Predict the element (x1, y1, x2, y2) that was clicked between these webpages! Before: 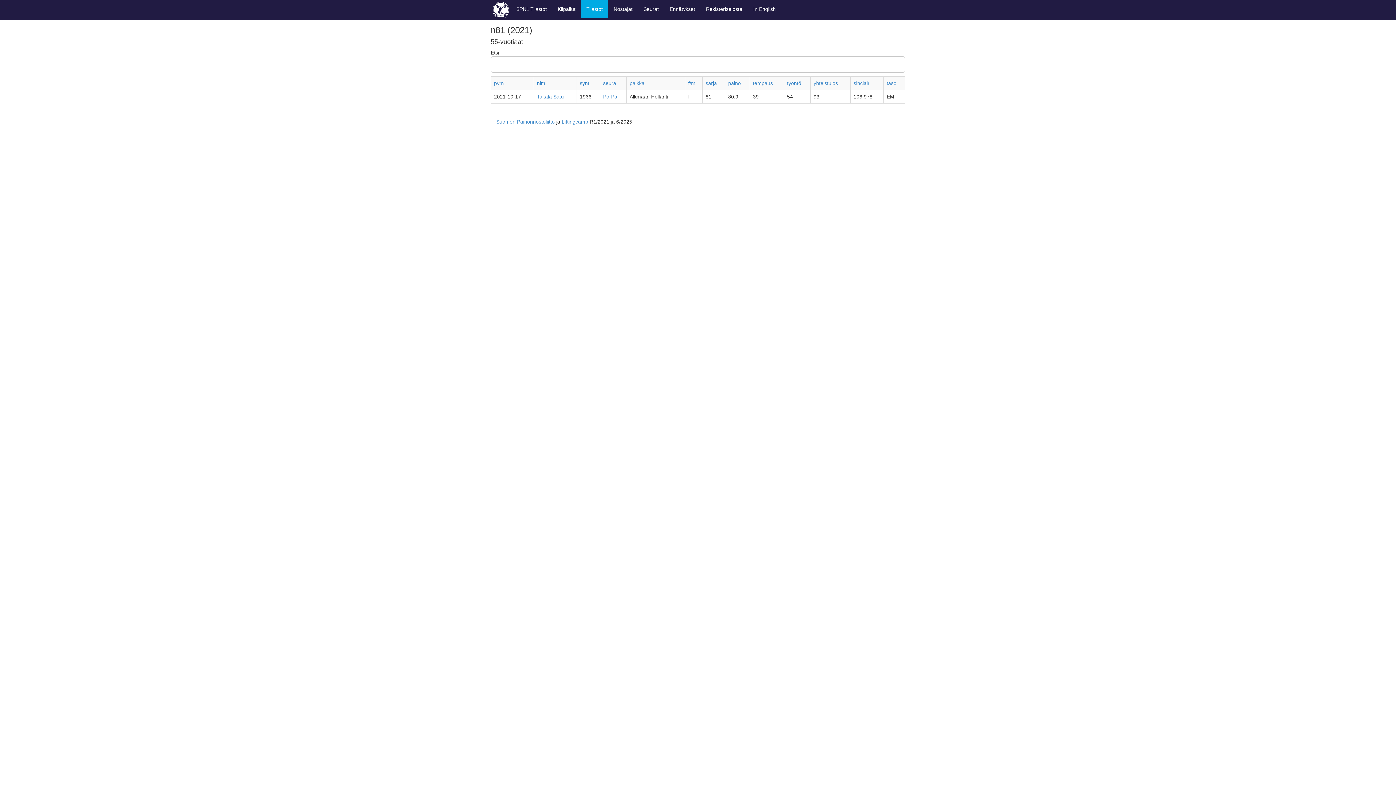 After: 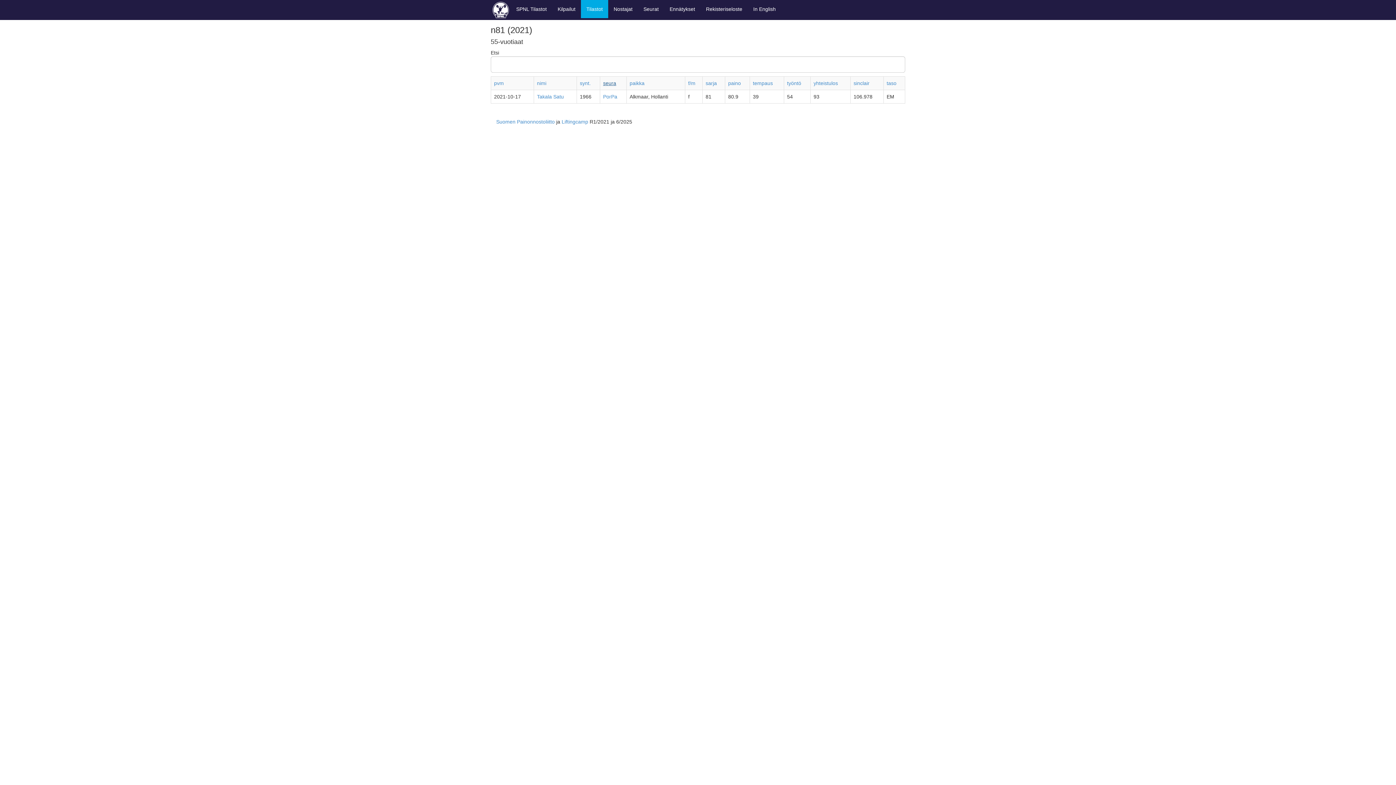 Action: label: seura bbox: (603, 80, 616, 86)